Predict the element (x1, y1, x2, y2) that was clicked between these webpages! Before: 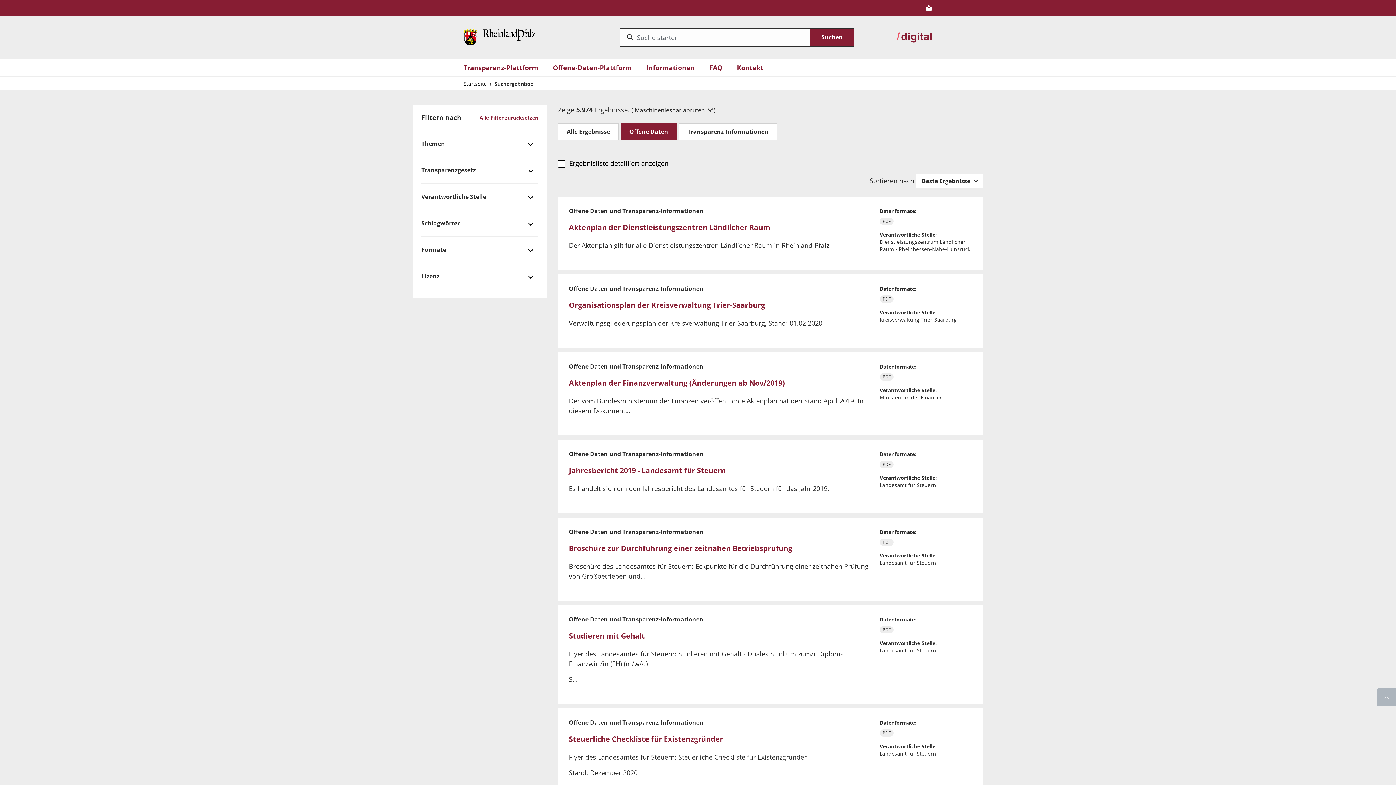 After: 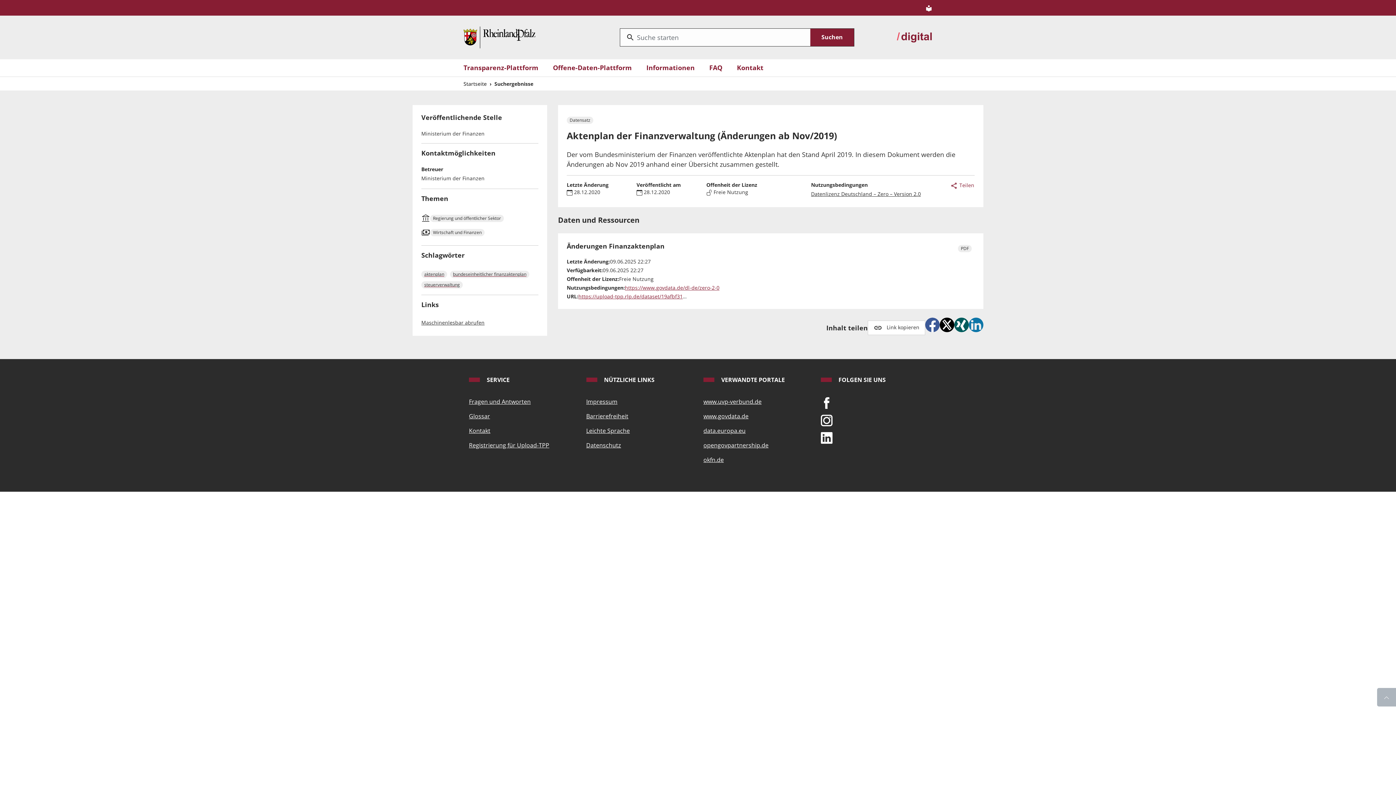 Action: bbox: (569, 378, 785, 388) label: Aktenplan der Finanzverwaltung (Änderungen ab Nov/2019)